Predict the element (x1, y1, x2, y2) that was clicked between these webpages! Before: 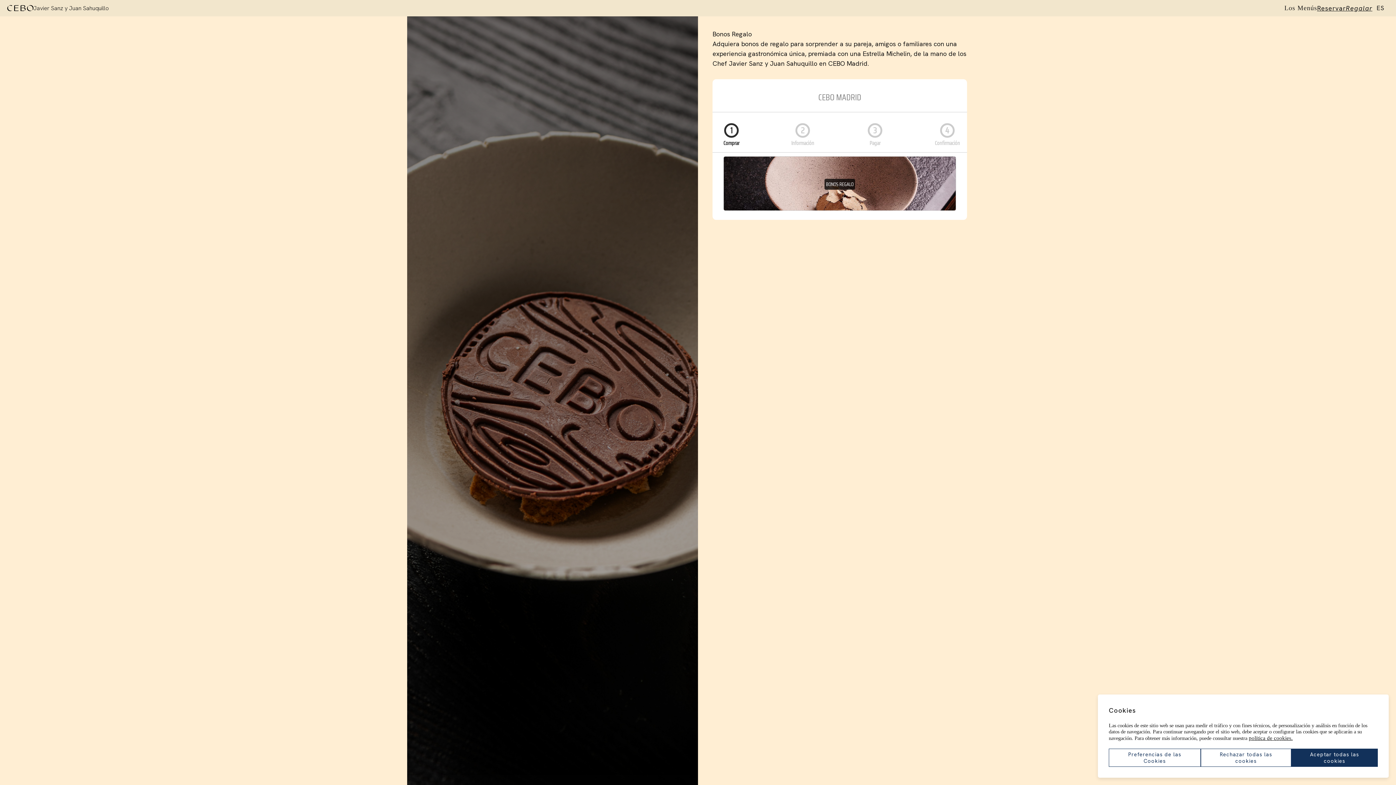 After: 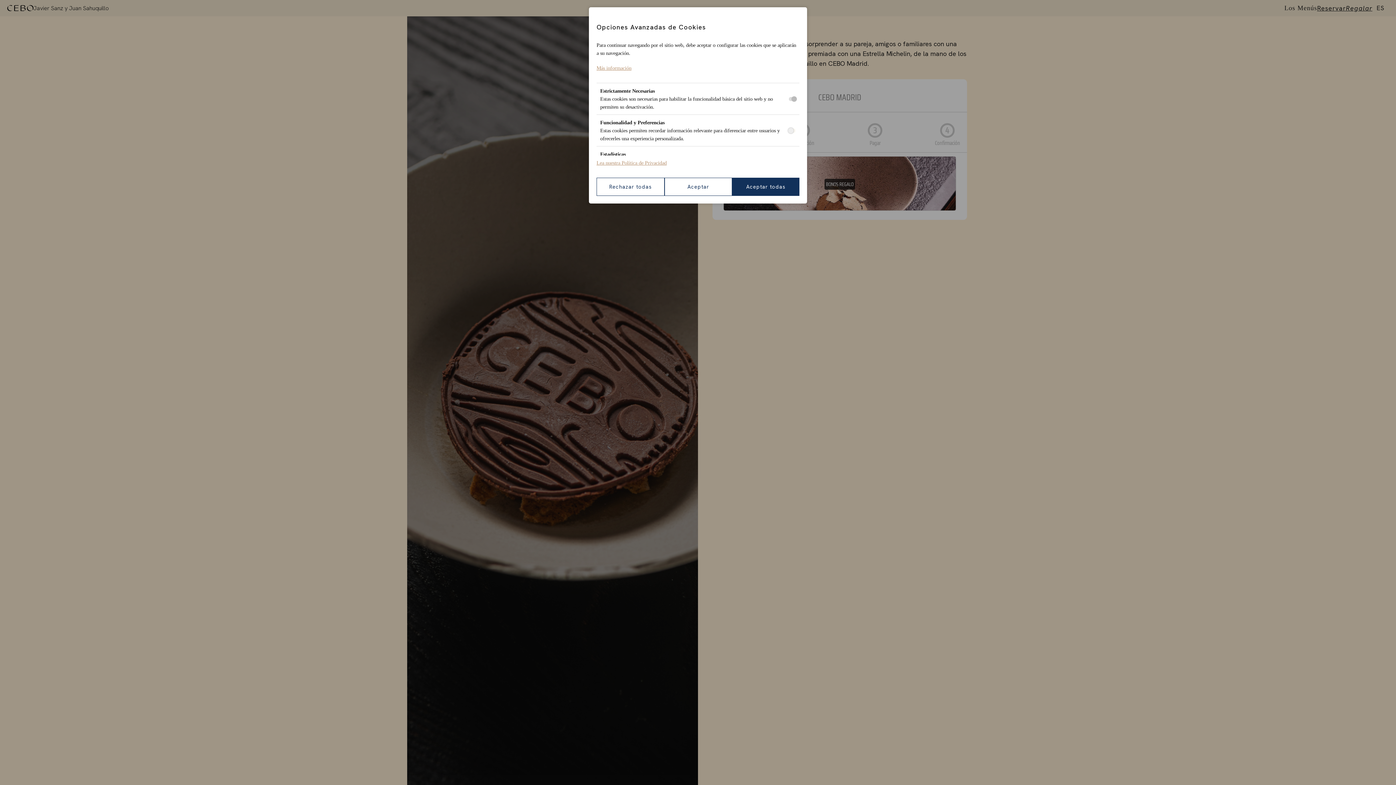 Action: bbox: (1109, 749, 1201, 767) label: Preferencias de las Cookies